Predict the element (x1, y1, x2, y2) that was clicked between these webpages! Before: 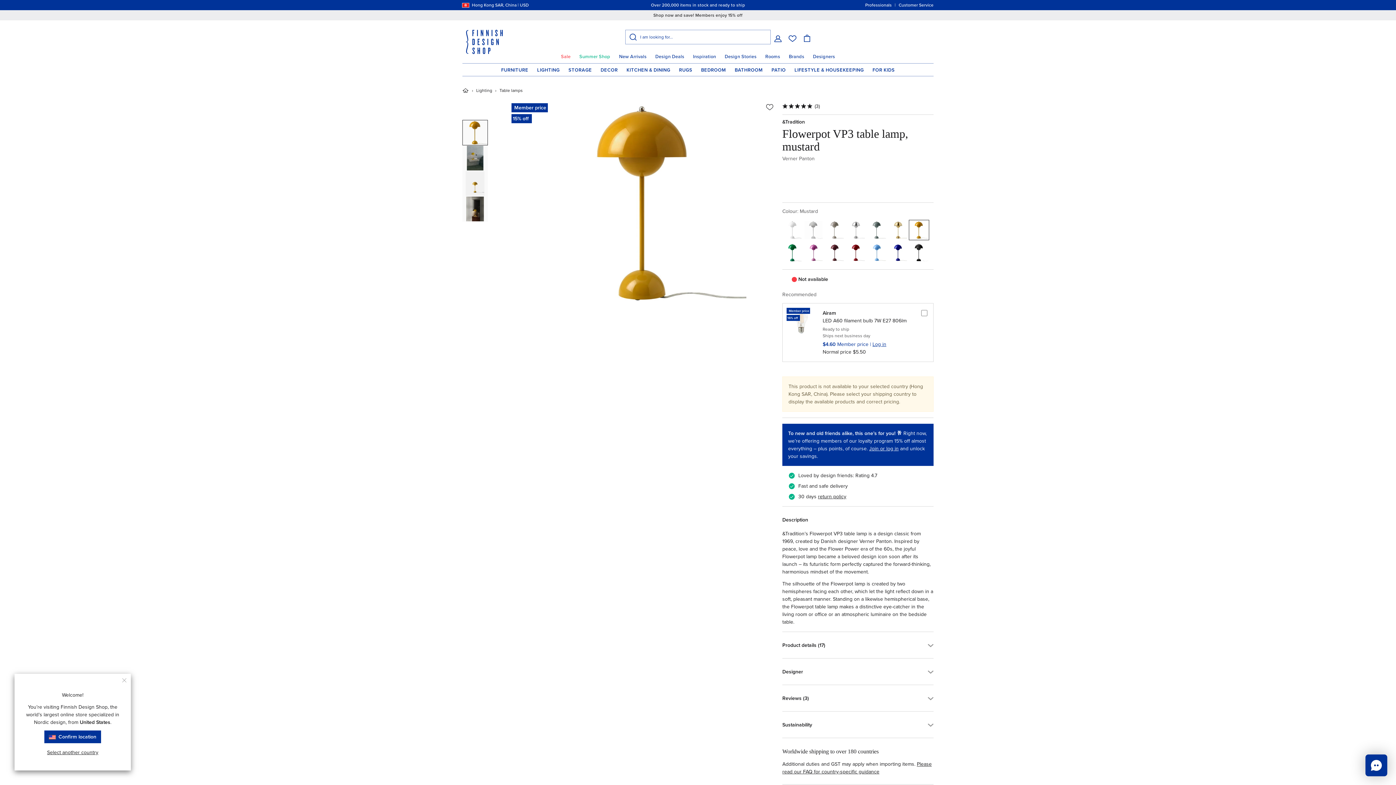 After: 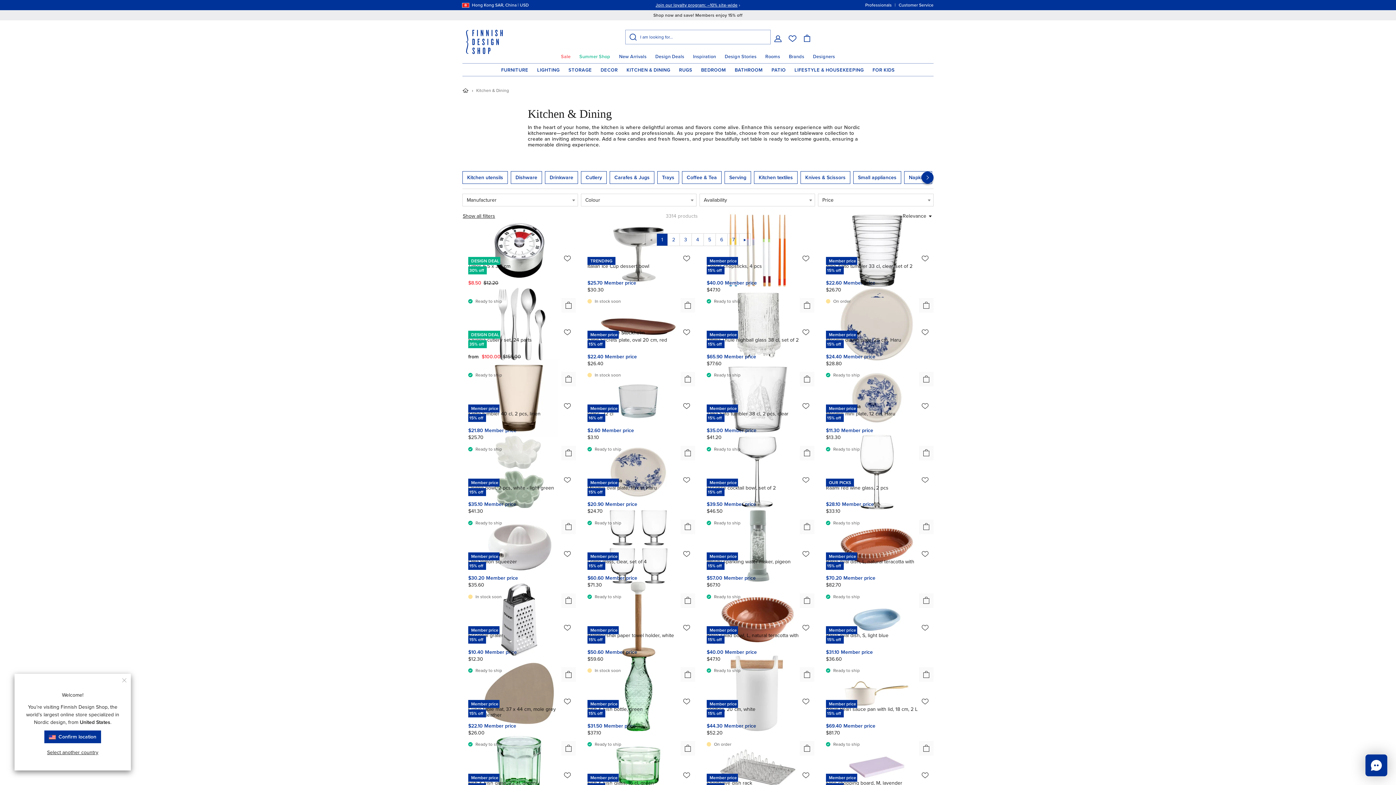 Action: label: KITCHEN & DINING bbox: (622, 63, 674, 76)